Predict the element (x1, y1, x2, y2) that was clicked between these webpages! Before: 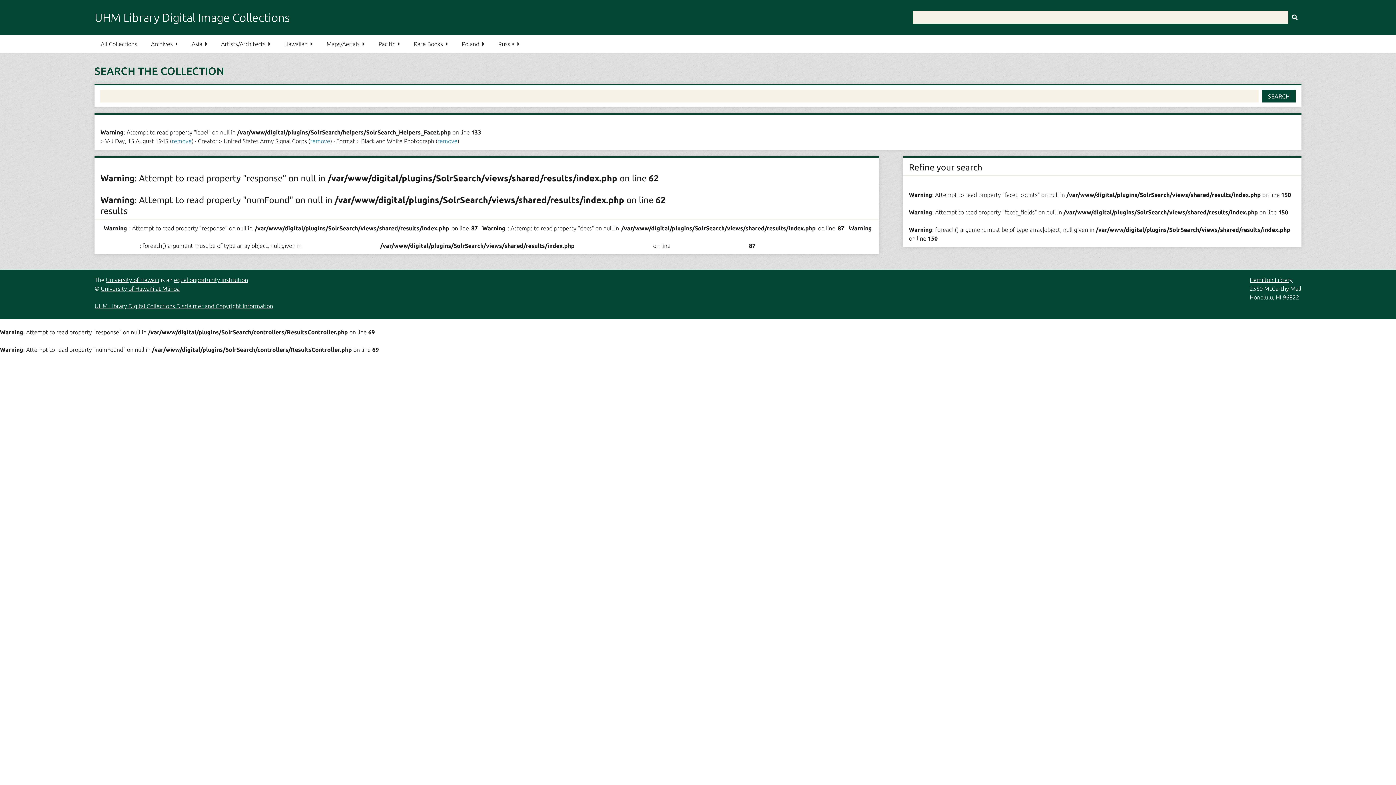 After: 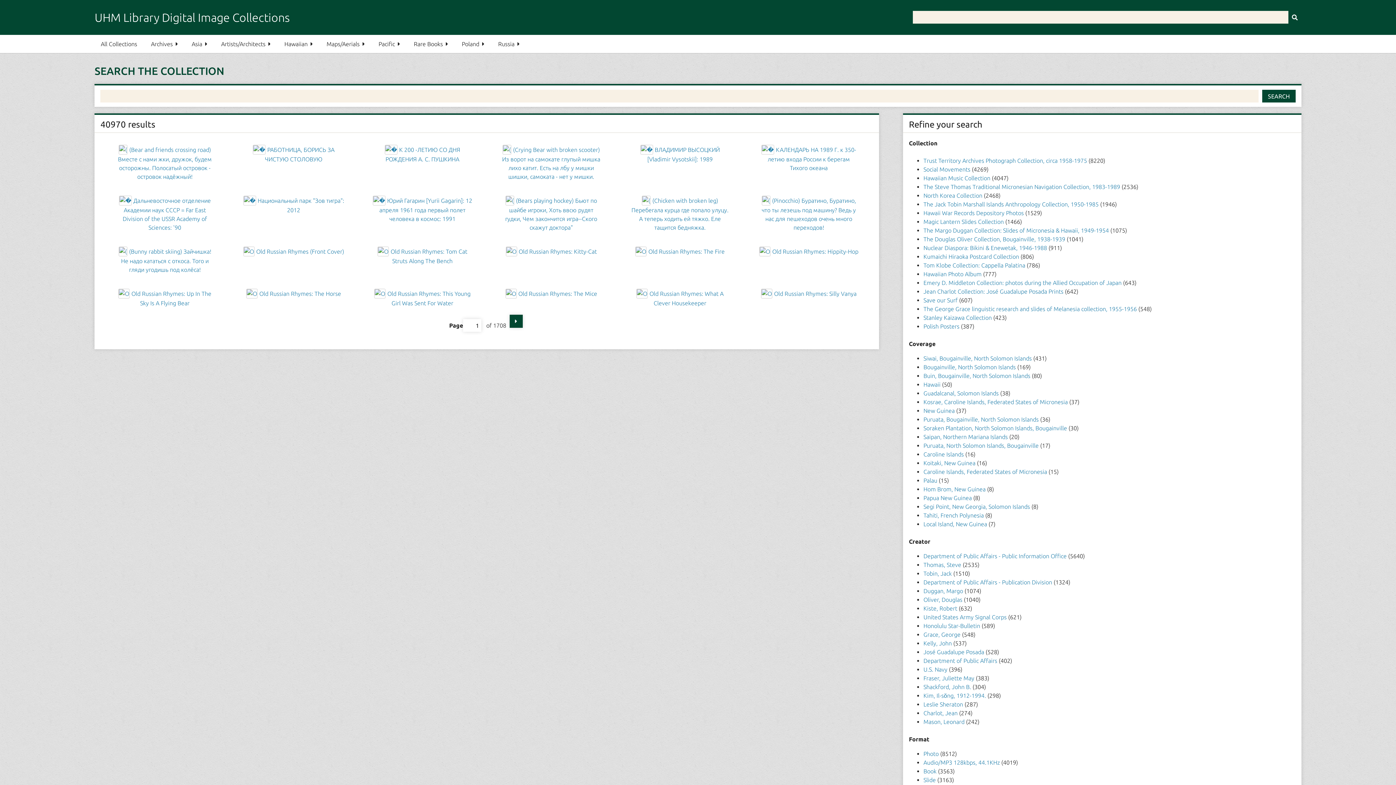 Action: label: Submit bbox: (1288, 10, 1301, 23)